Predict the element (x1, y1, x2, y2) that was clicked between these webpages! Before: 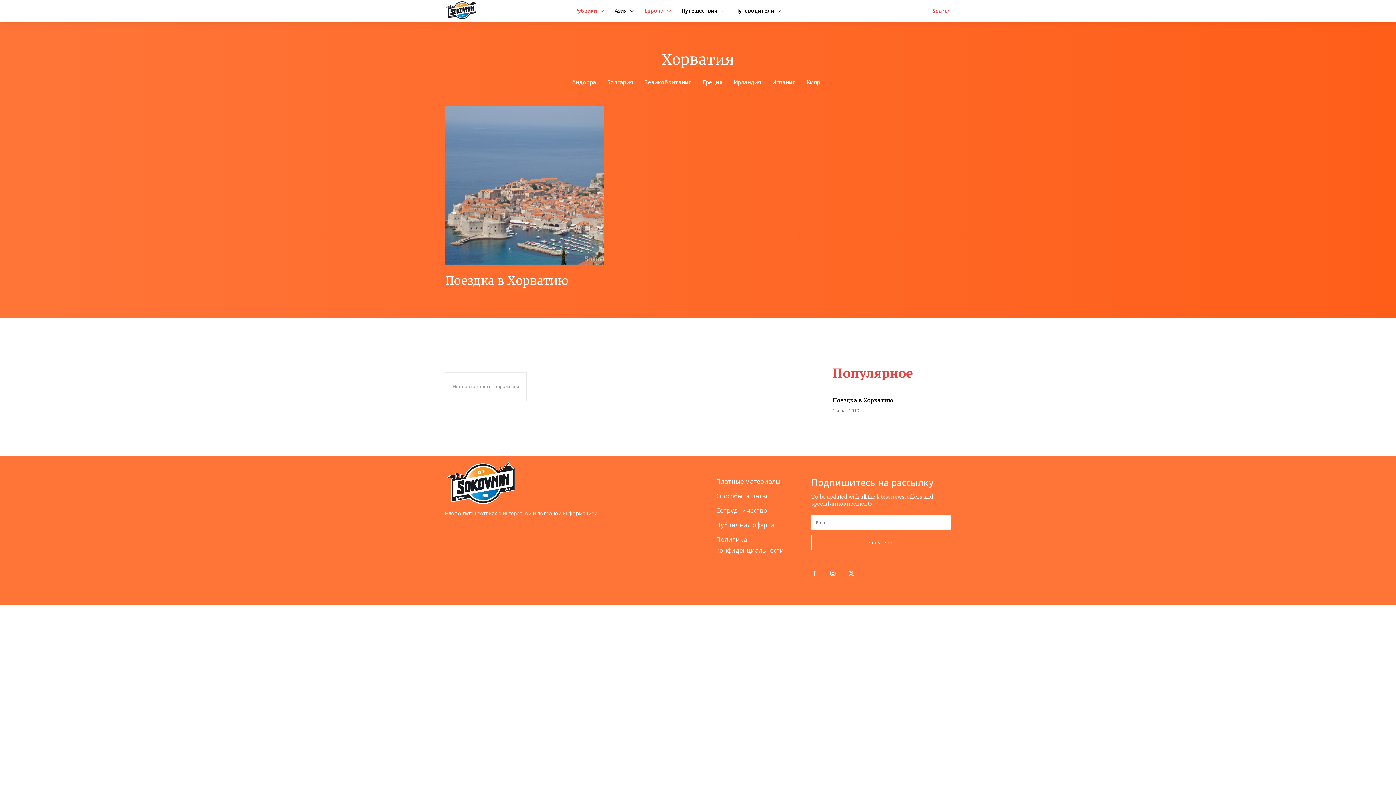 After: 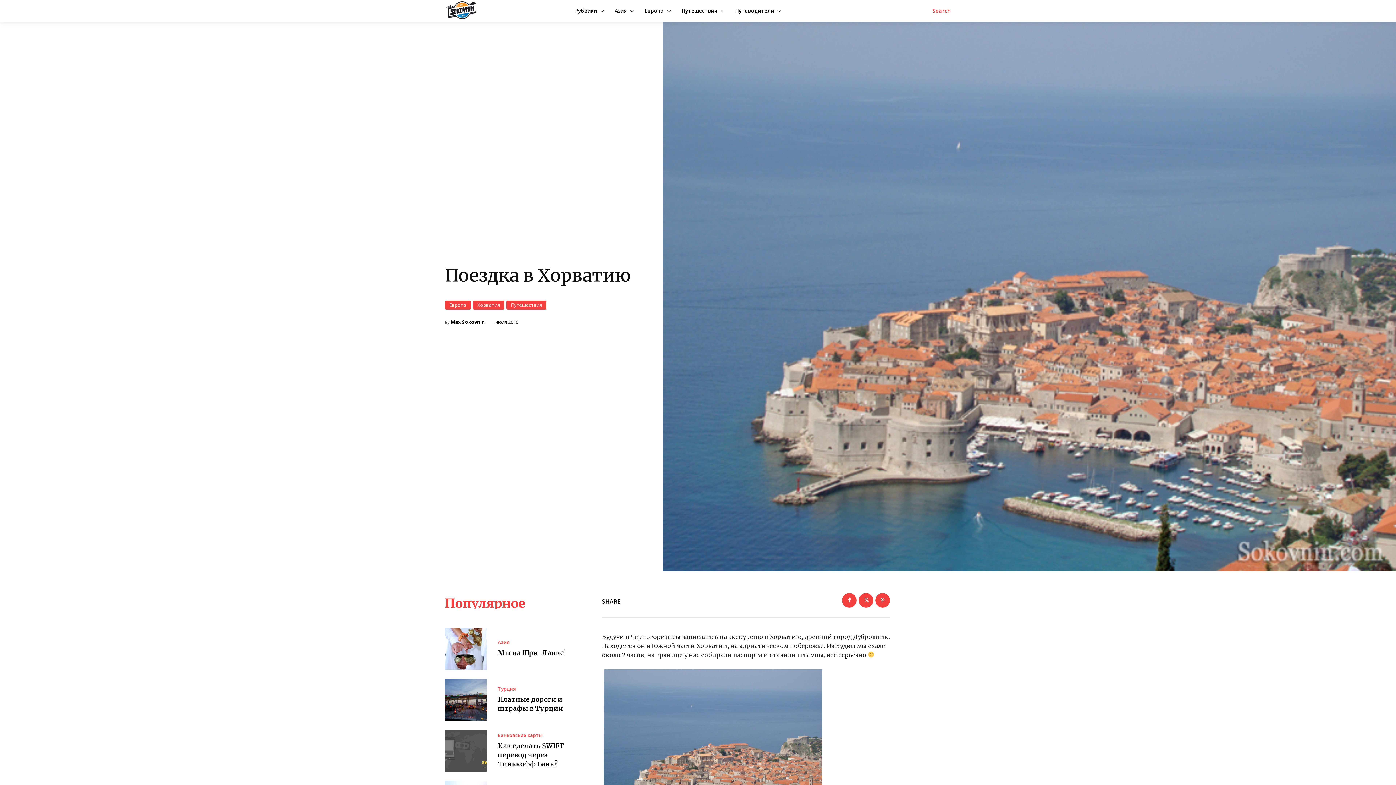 Action: bbox: (445, 273, 568, 288) label: Поездка в Хорватию